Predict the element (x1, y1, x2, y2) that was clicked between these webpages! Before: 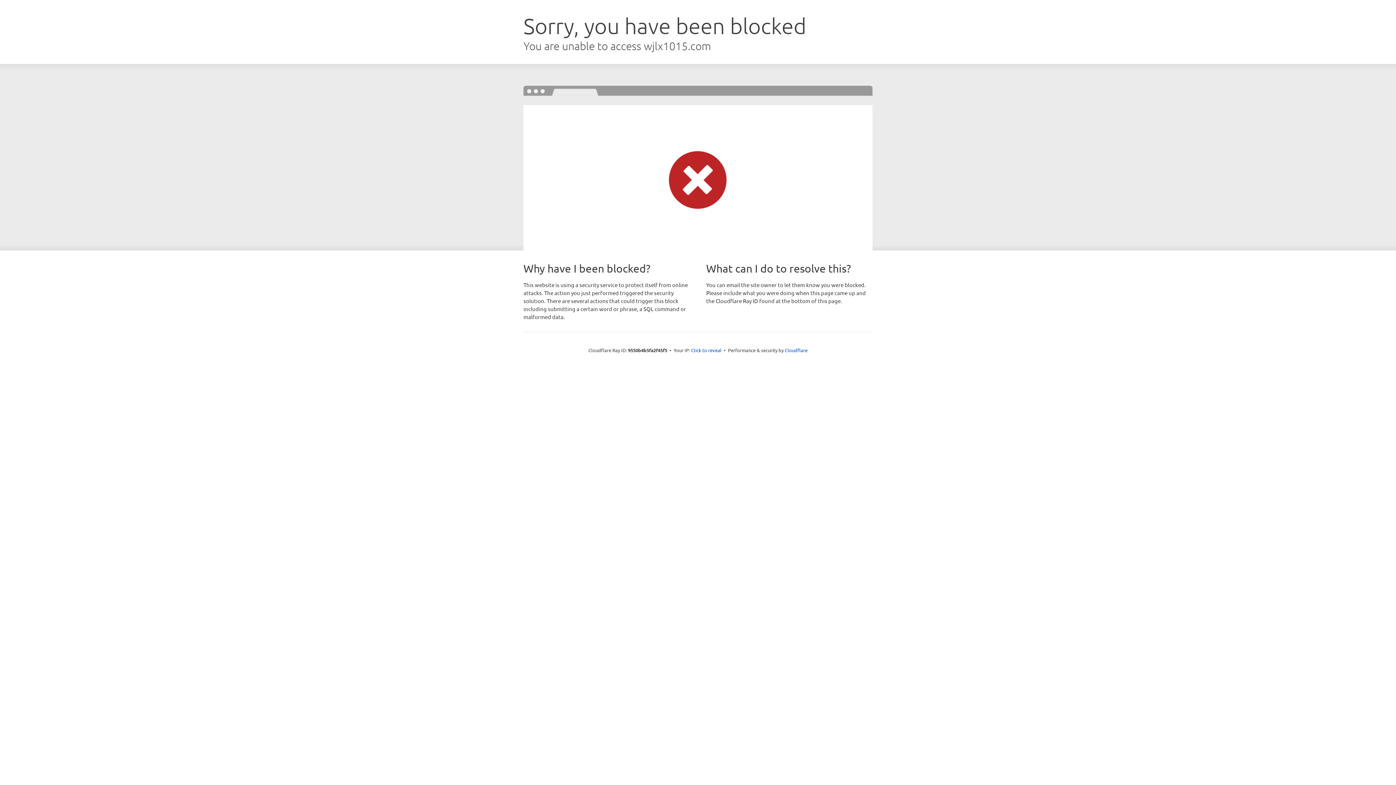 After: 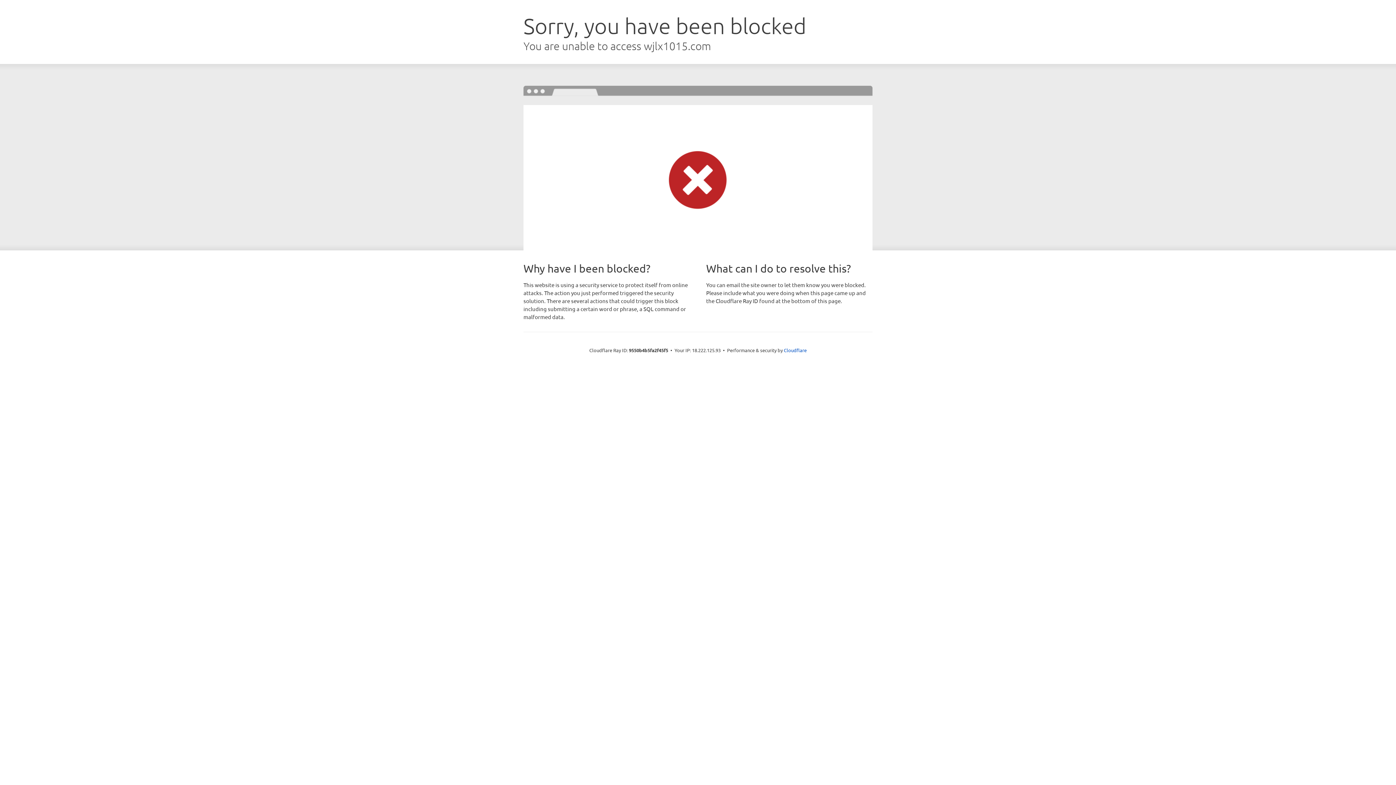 Action: bbox: (691, 346, 721, 353) label: Click to reveal